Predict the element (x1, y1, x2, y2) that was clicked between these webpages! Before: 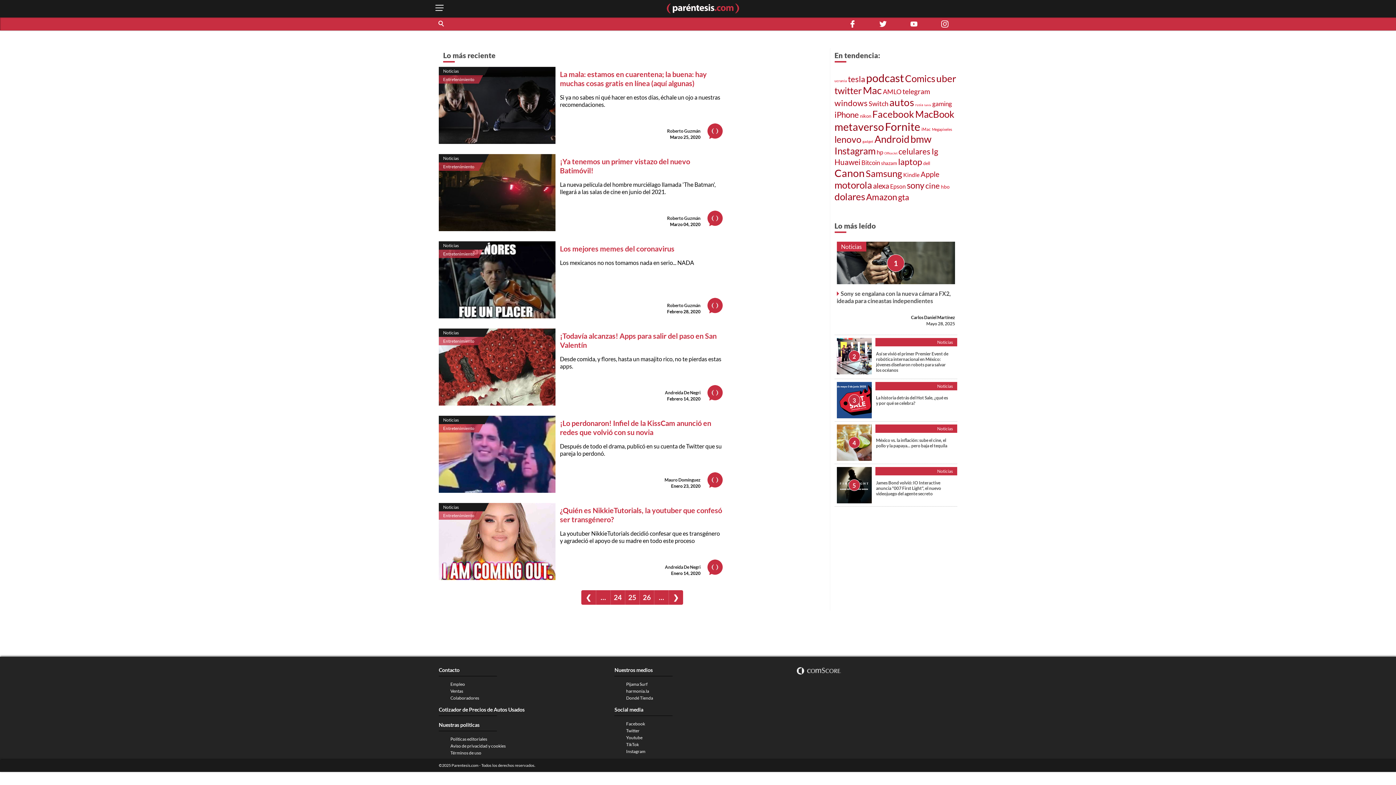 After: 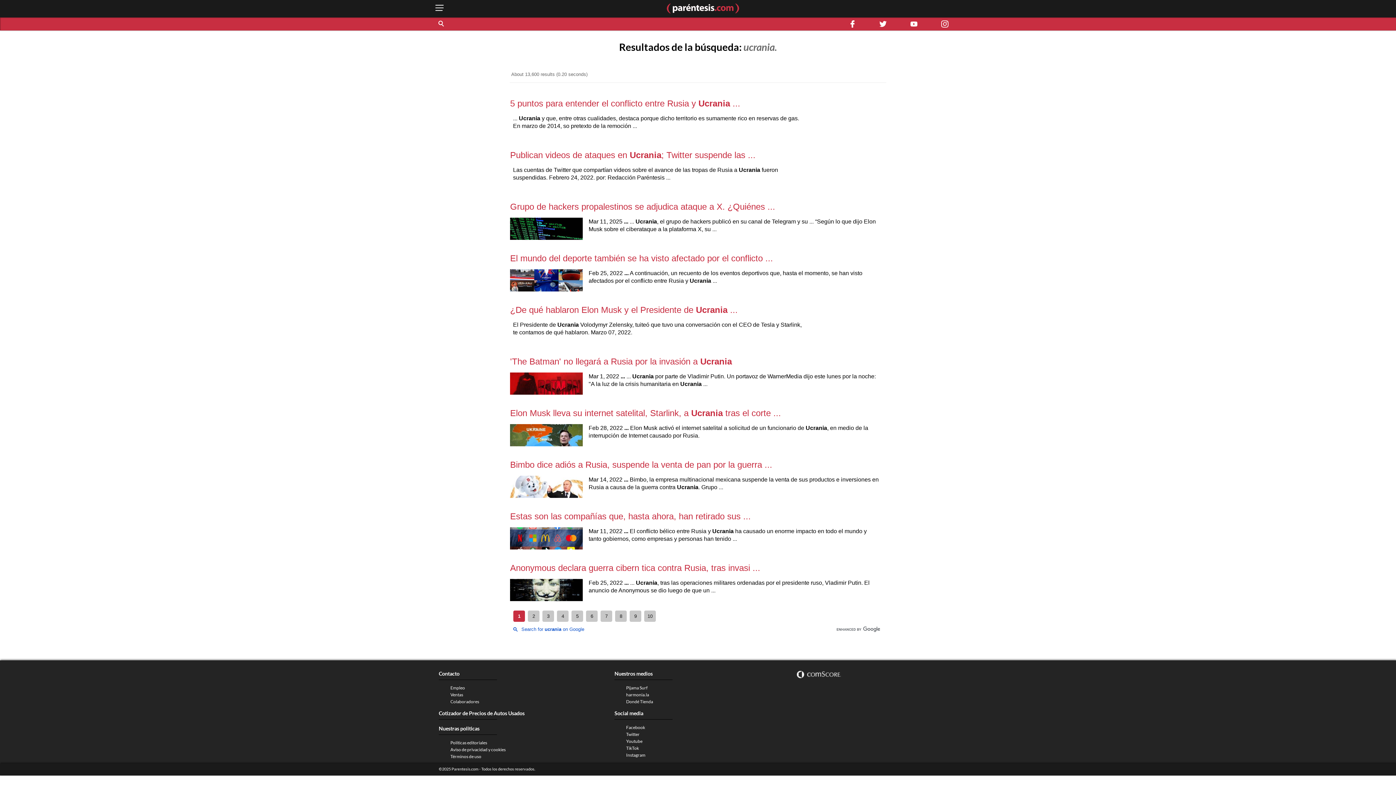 Action: label: ucrania bbox: (834, 78, 847, 82)